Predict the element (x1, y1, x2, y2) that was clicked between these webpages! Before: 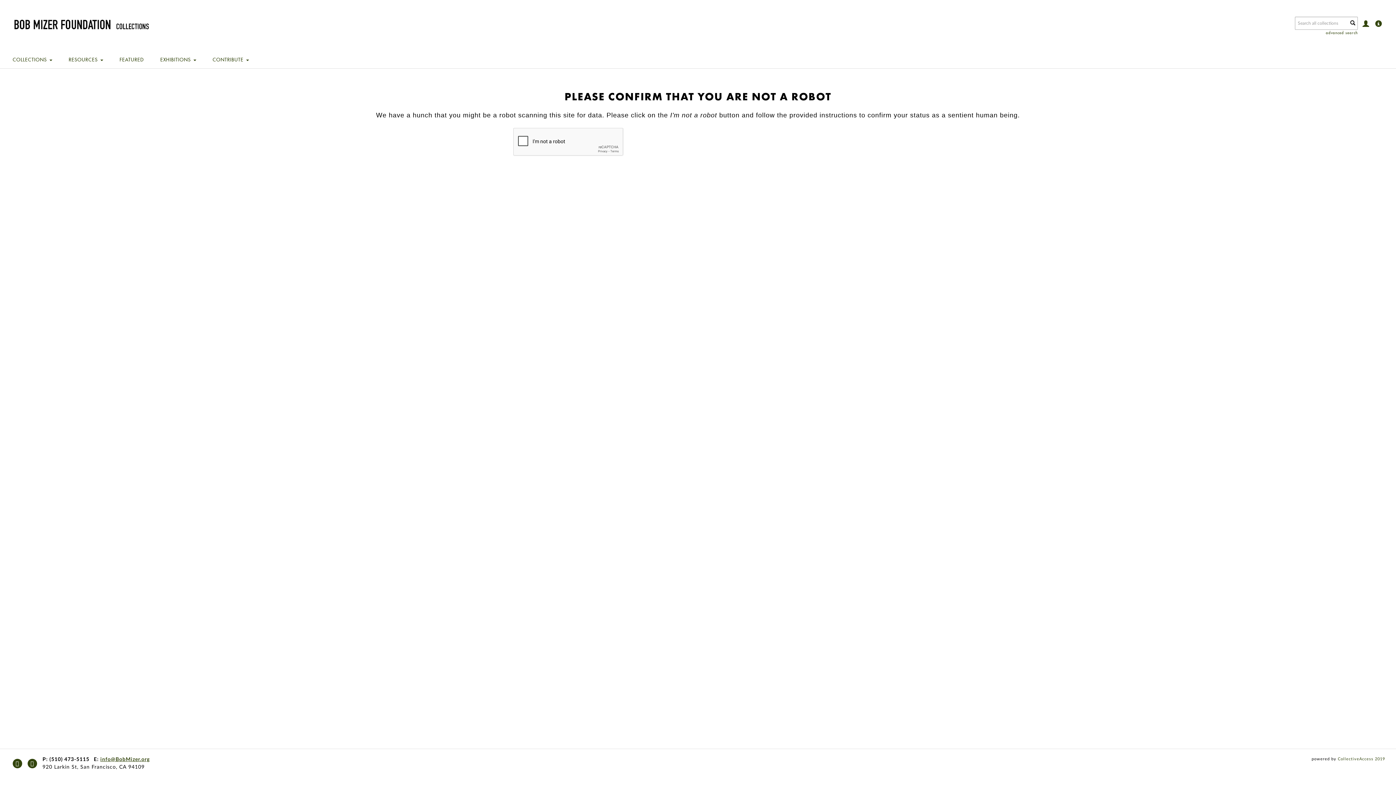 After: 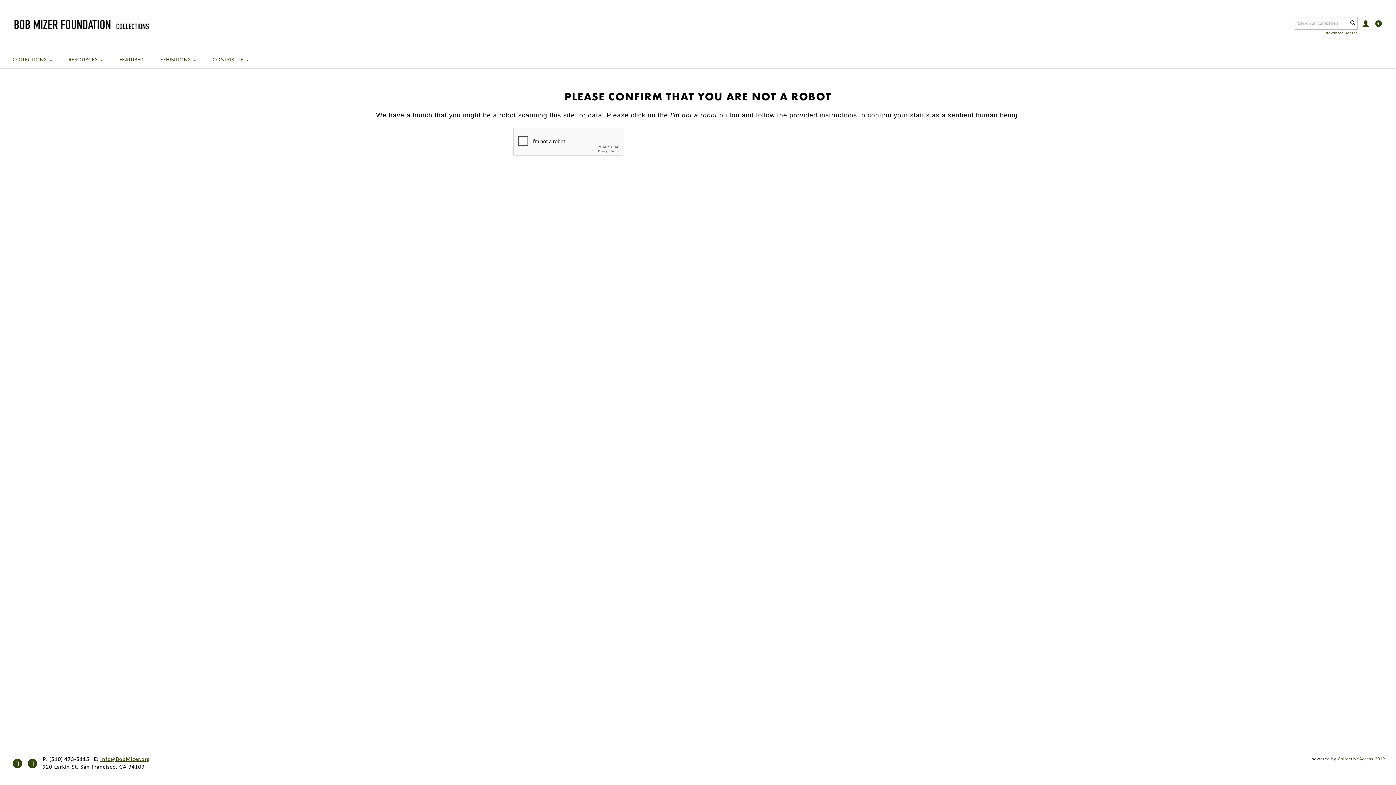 Action: label: FEATURED bbox: (112, 49, 153, 68)